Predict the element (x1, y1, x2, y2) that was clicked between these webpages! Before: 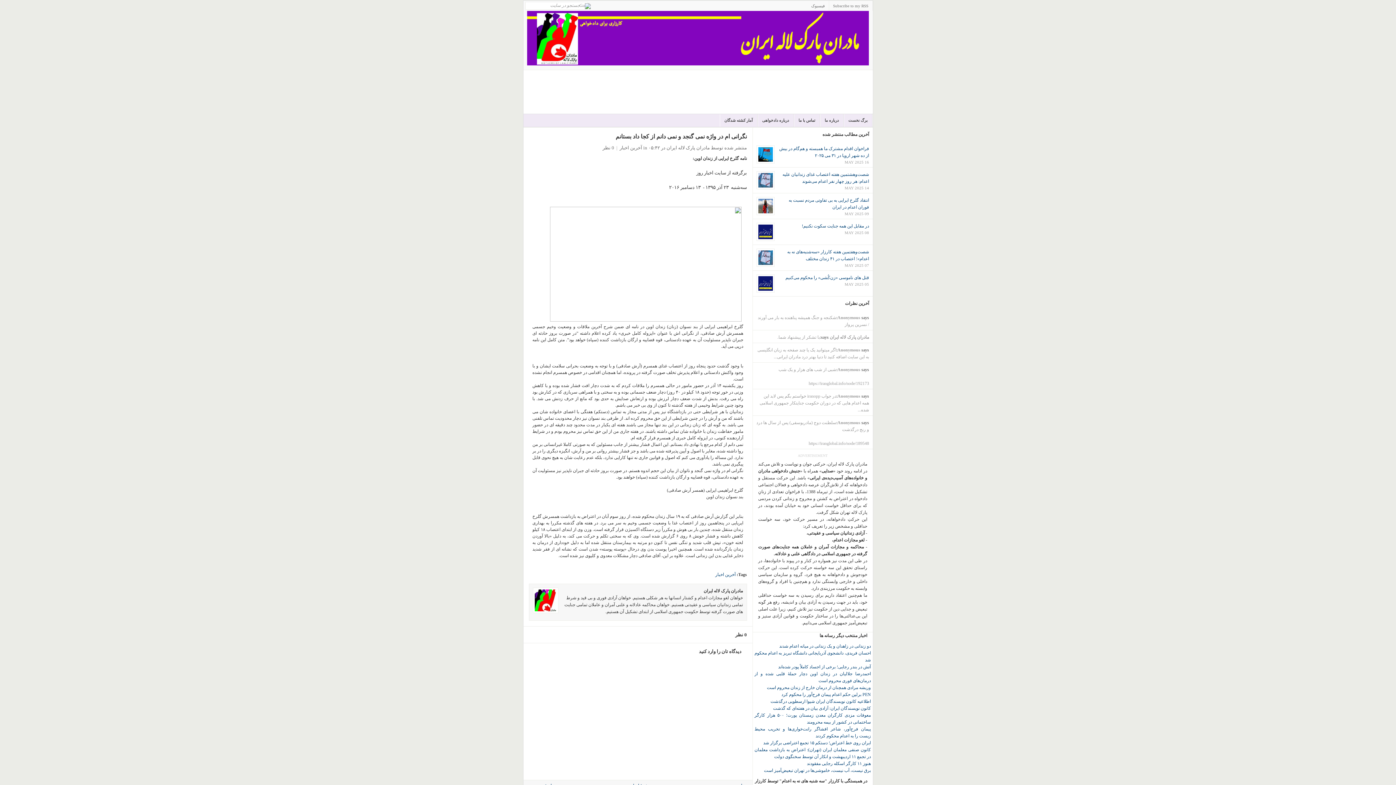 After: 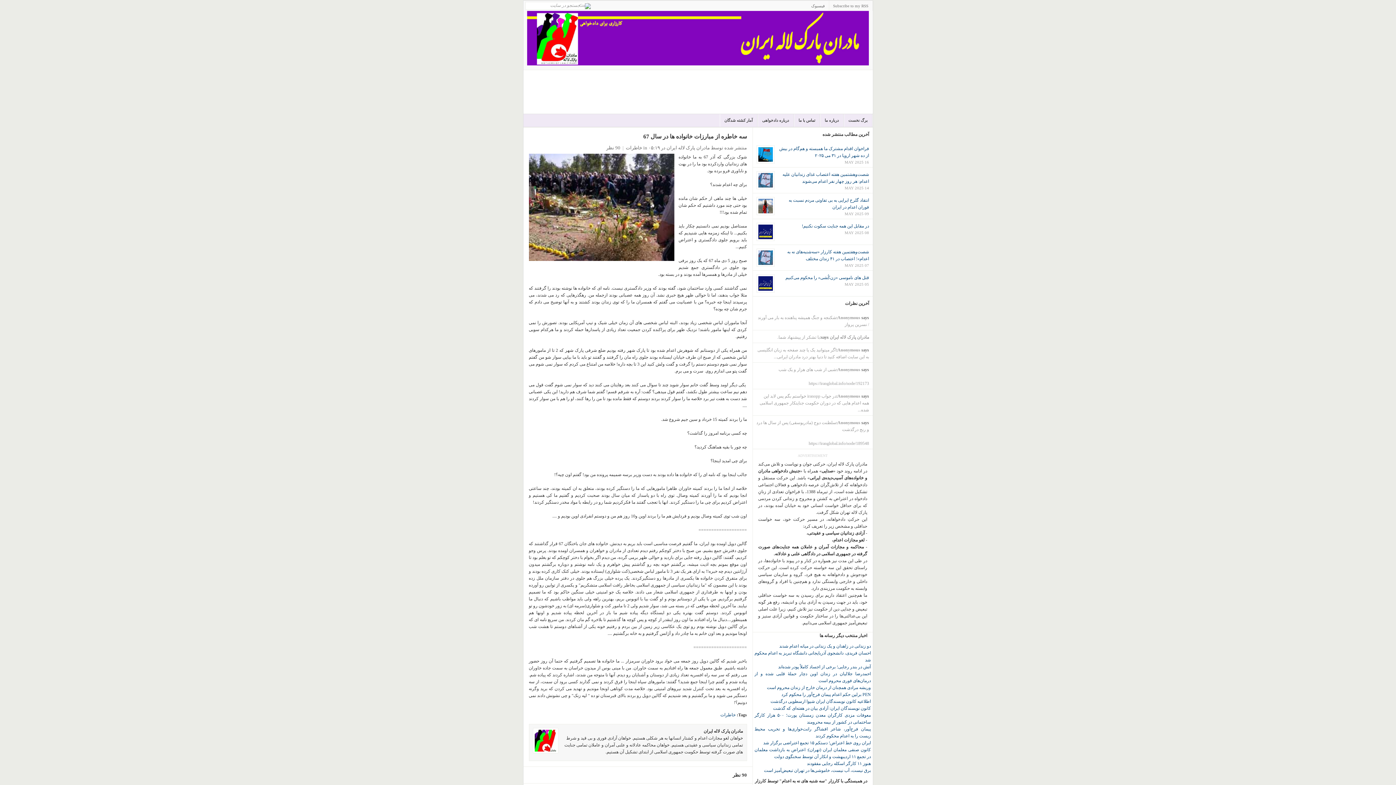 Action: bbox: (837, 315, 860, 320) label: Anonymous